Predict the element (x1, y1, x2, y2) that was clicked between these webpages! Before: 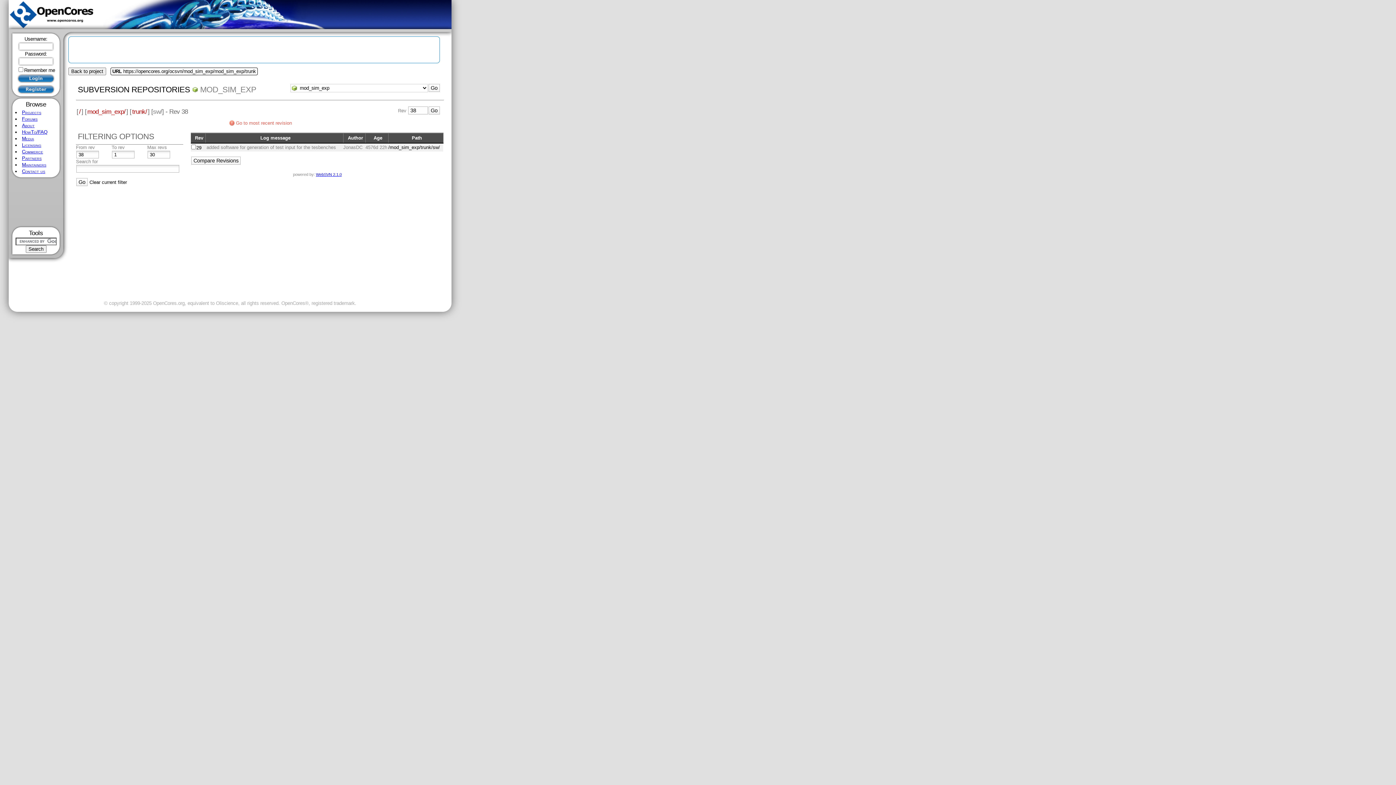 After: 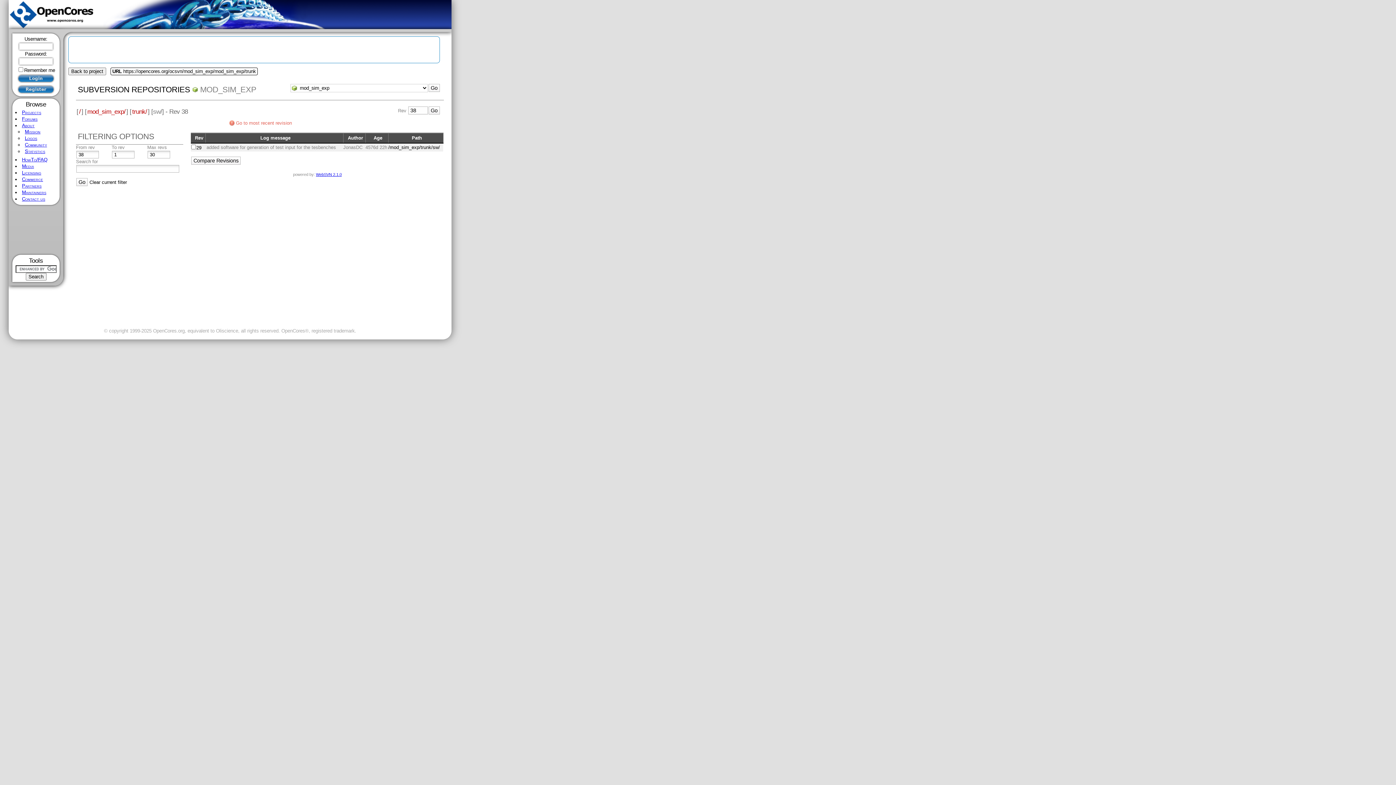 Action: label: About bbox: (21, 122, 34, 128)